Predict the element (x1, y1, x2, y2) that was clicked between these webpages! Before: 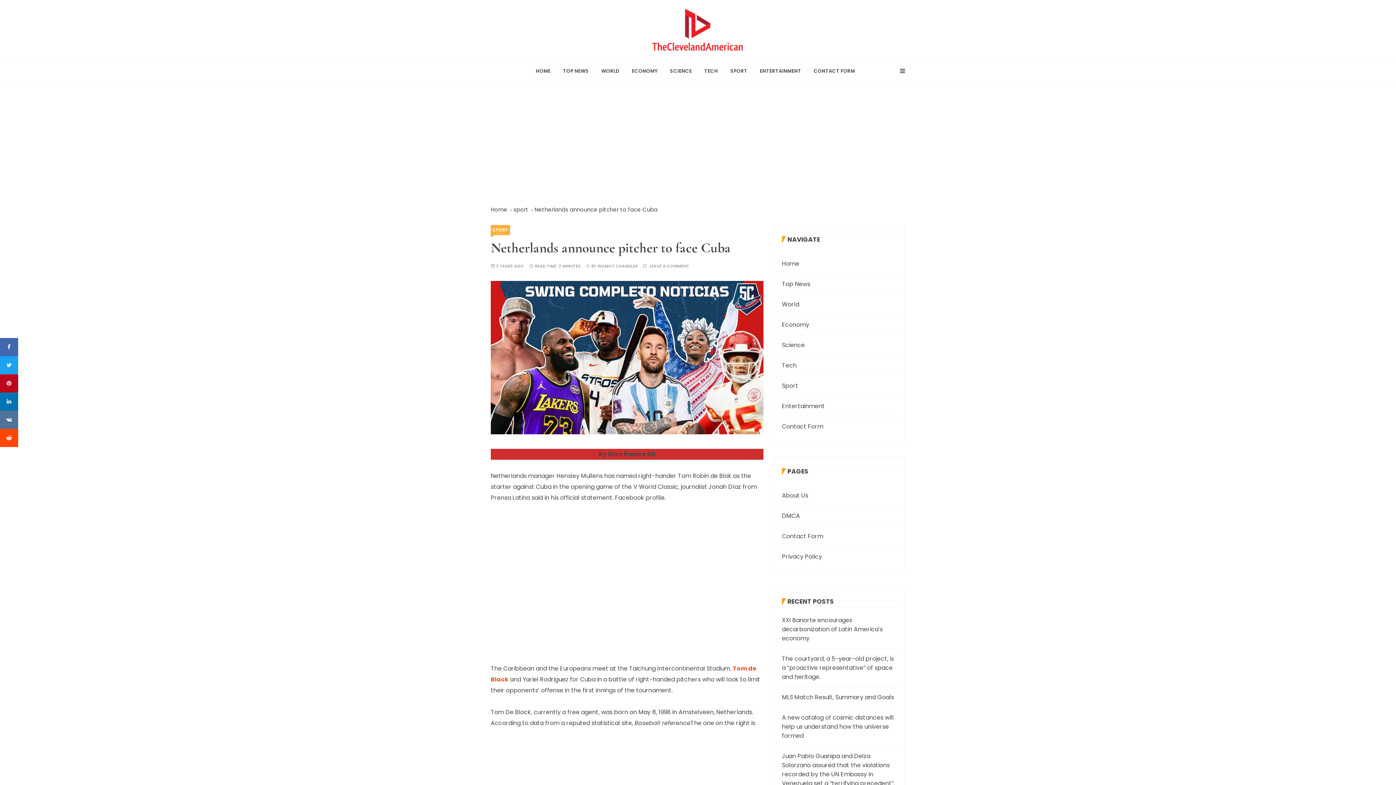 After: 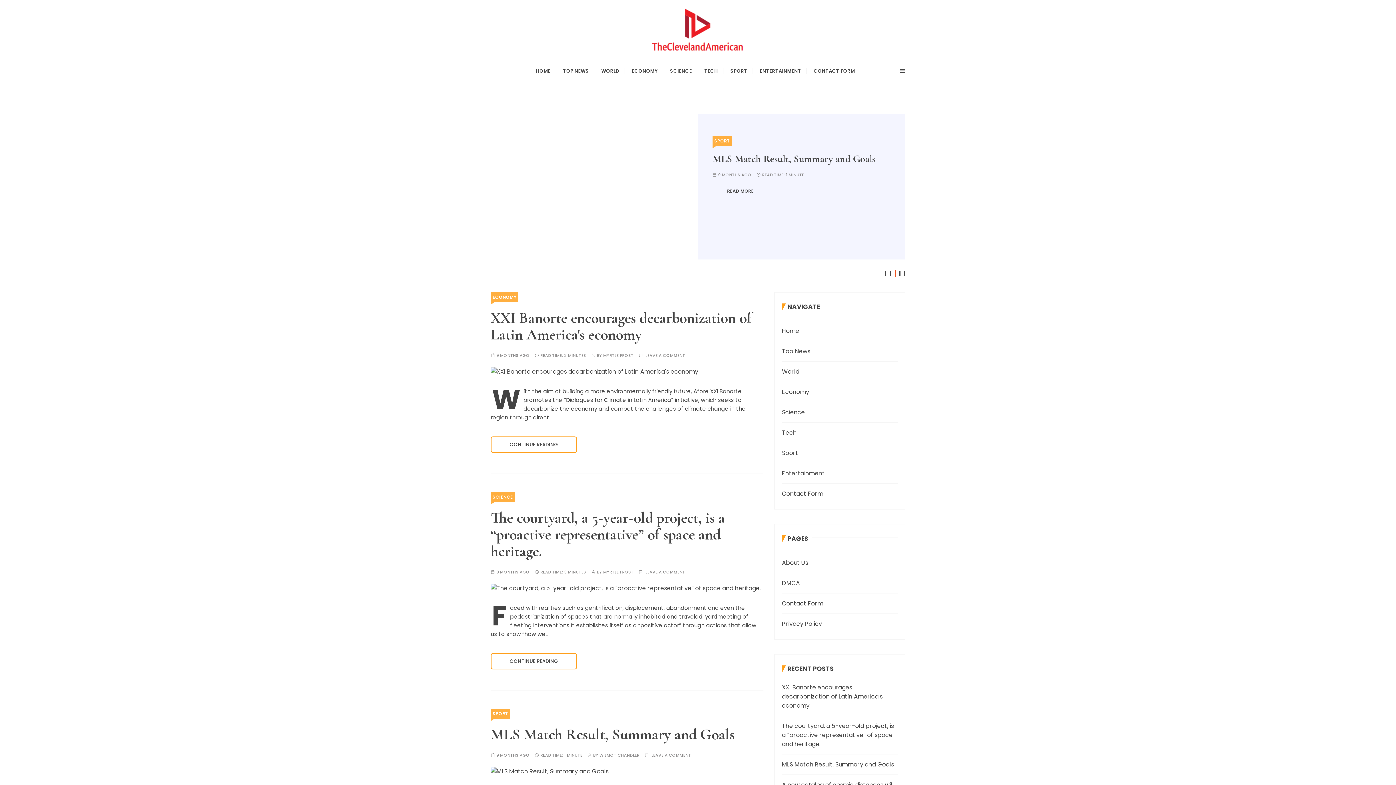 Action: label: World bbox: (782, 294, 897, 314)